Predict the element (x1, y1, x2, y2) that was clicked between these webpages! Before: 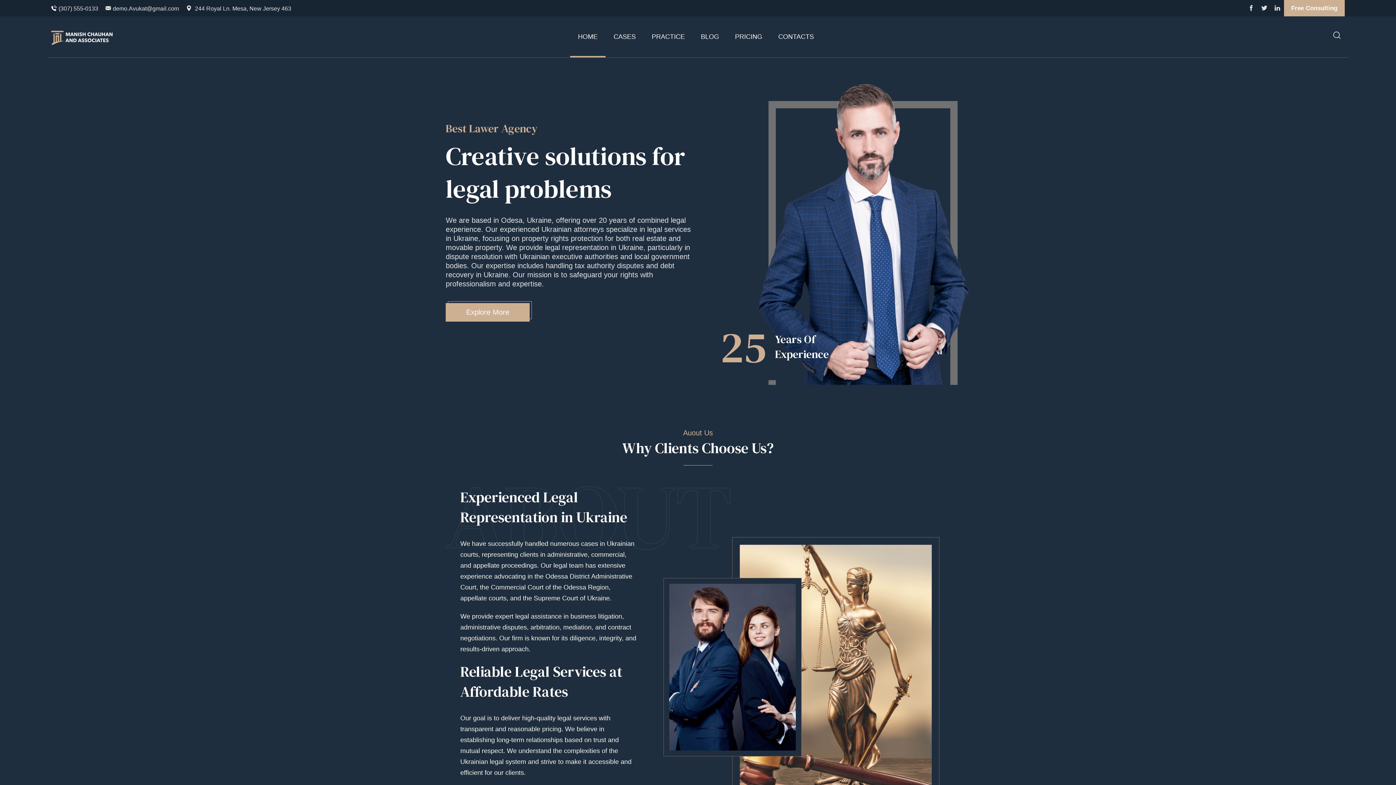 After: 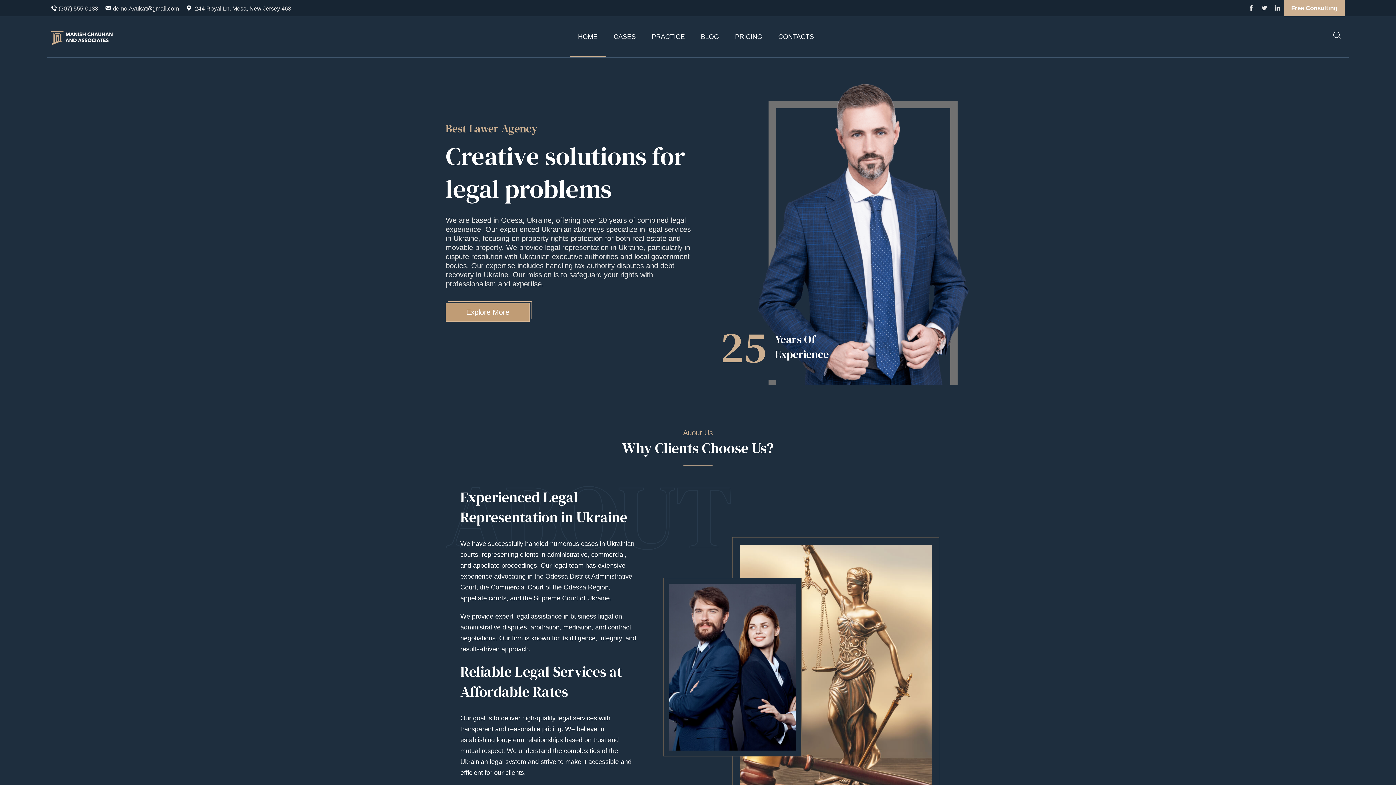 Action: label: Explore More bbox: (445, 303, 529, 321)